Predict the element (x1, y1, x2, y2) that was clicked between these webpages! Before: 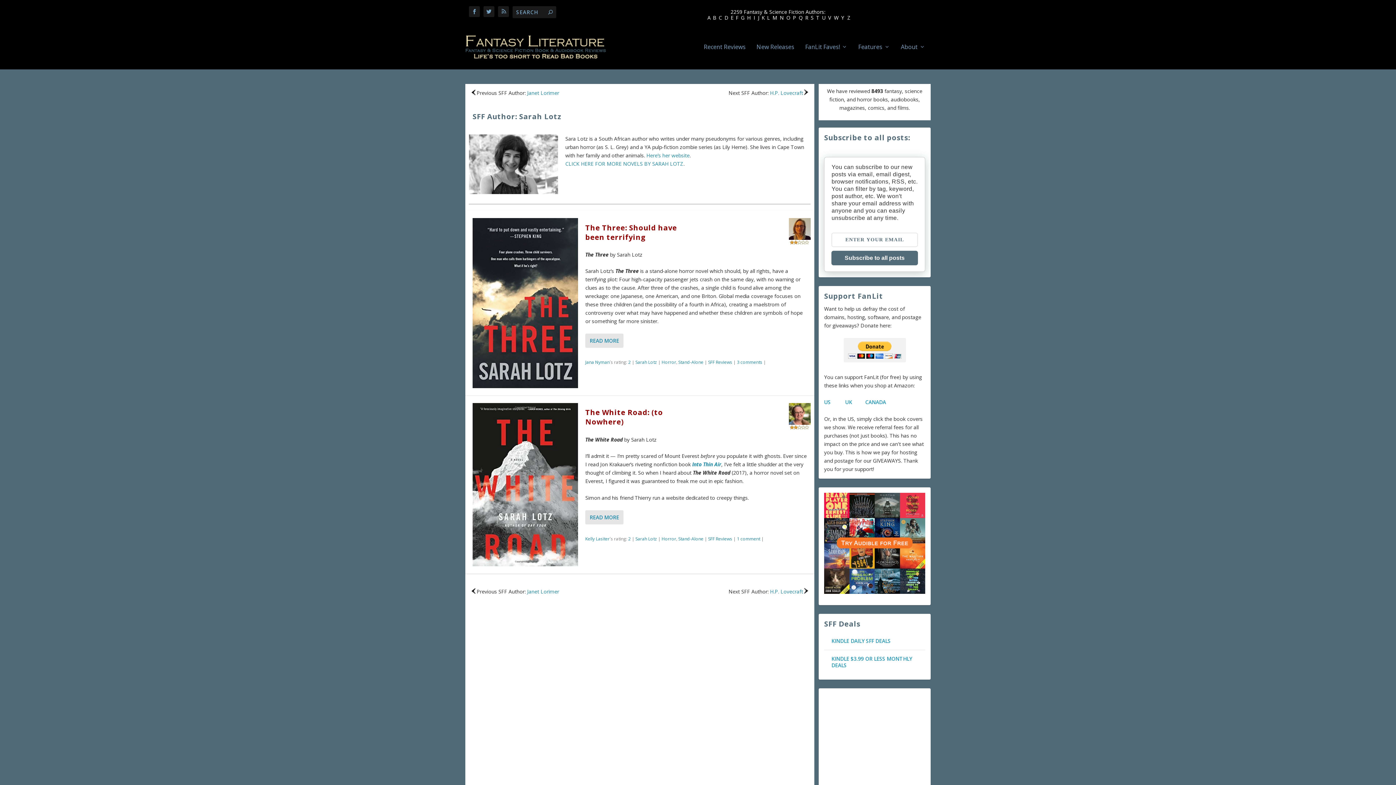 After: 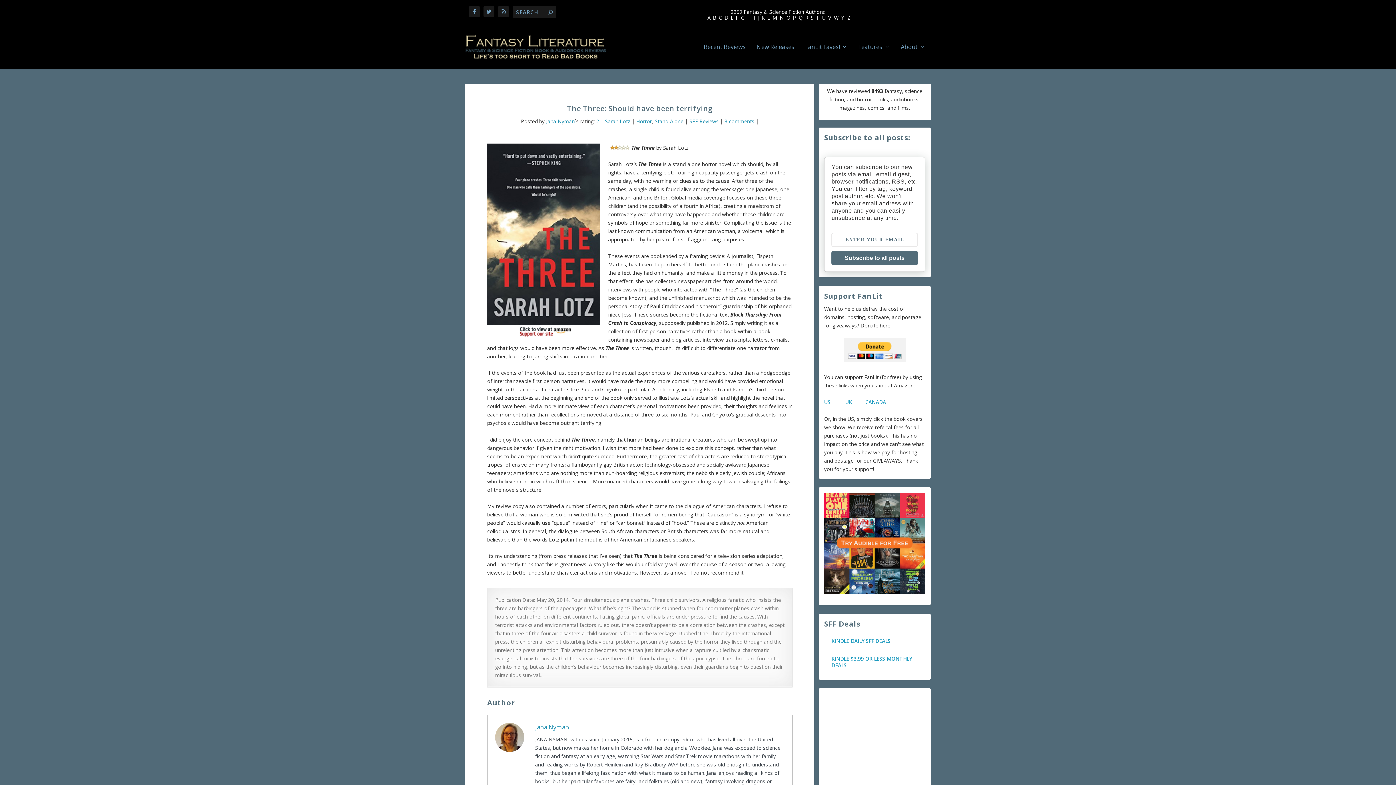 Action: bbox: (472, 218, 578, 388)